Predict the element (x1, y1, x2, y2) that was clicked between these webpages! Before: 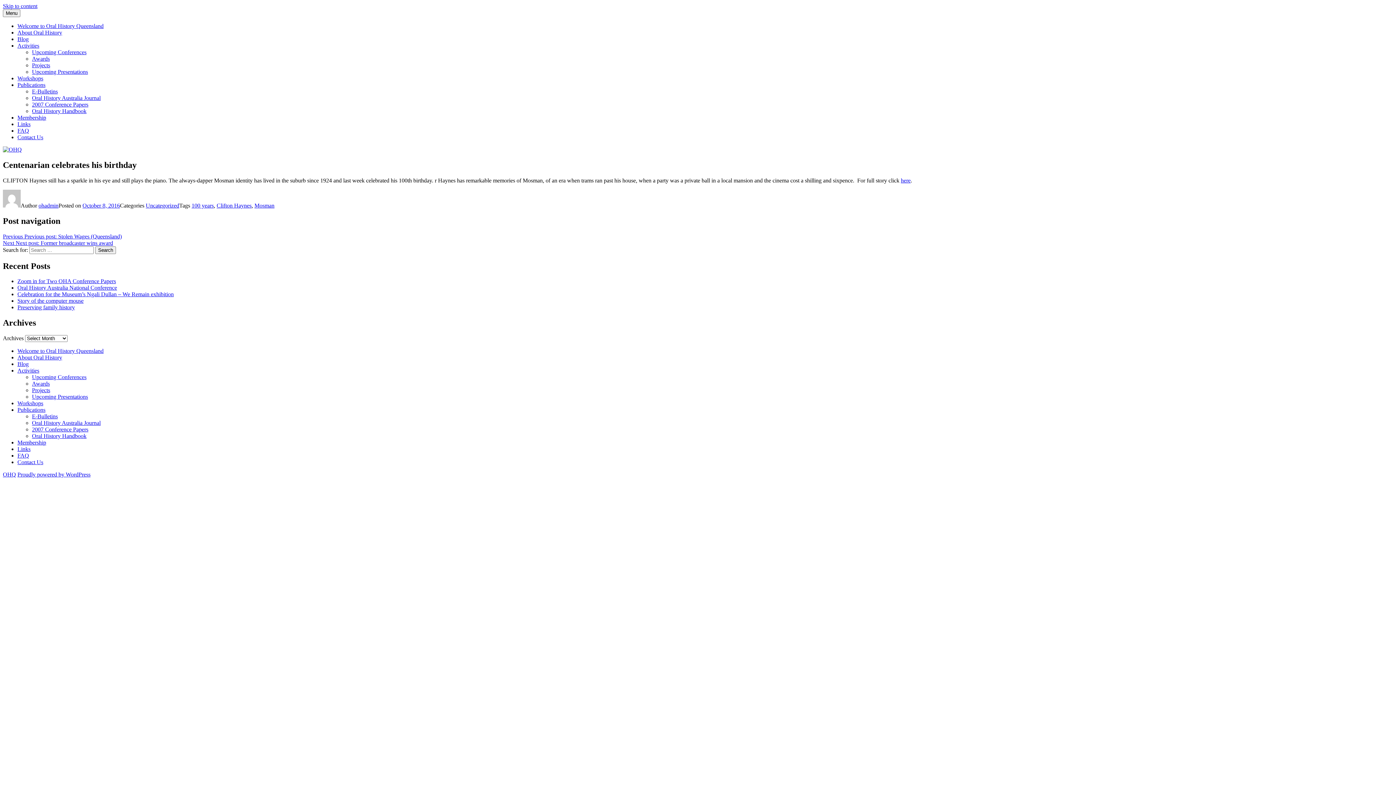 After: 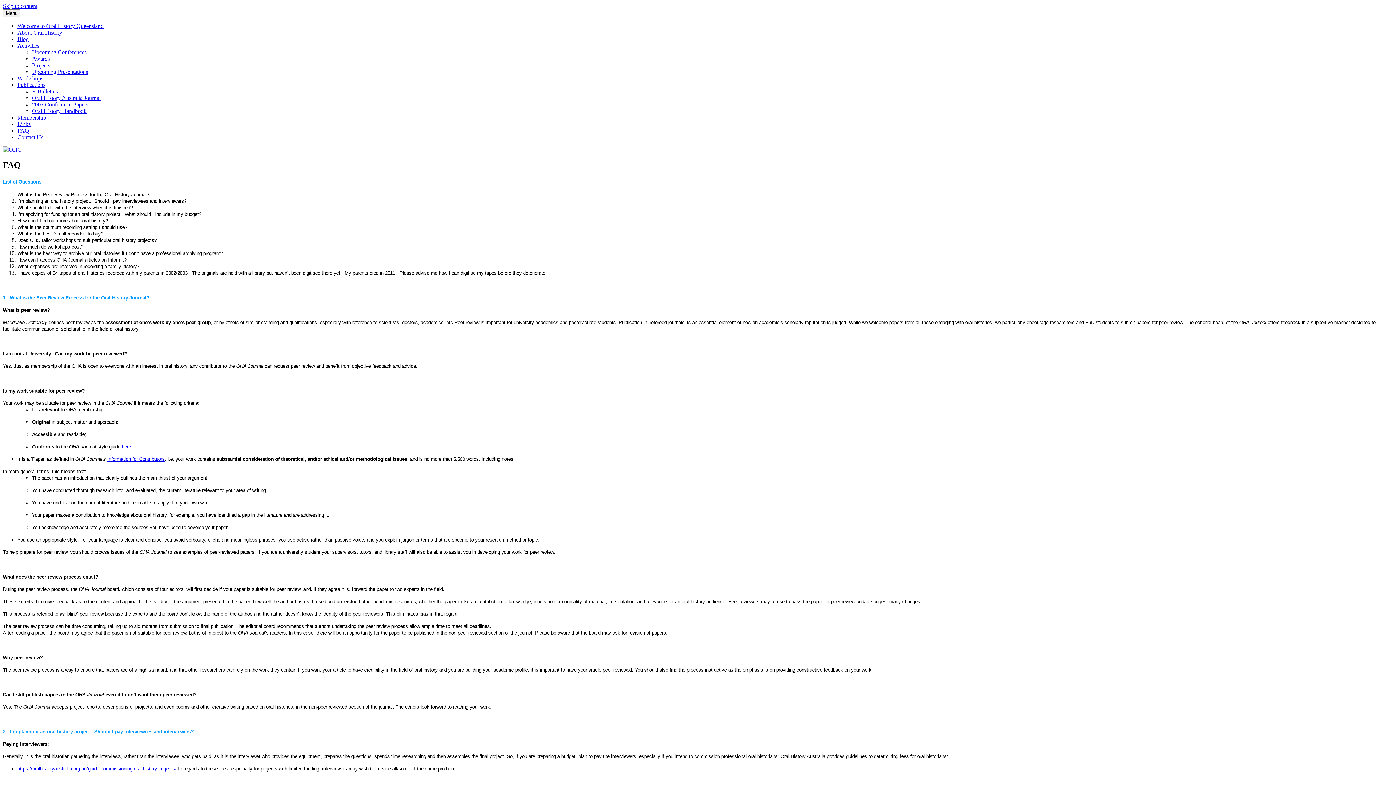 Action: bbox: (17, 127, 29, 133) label: FAQ